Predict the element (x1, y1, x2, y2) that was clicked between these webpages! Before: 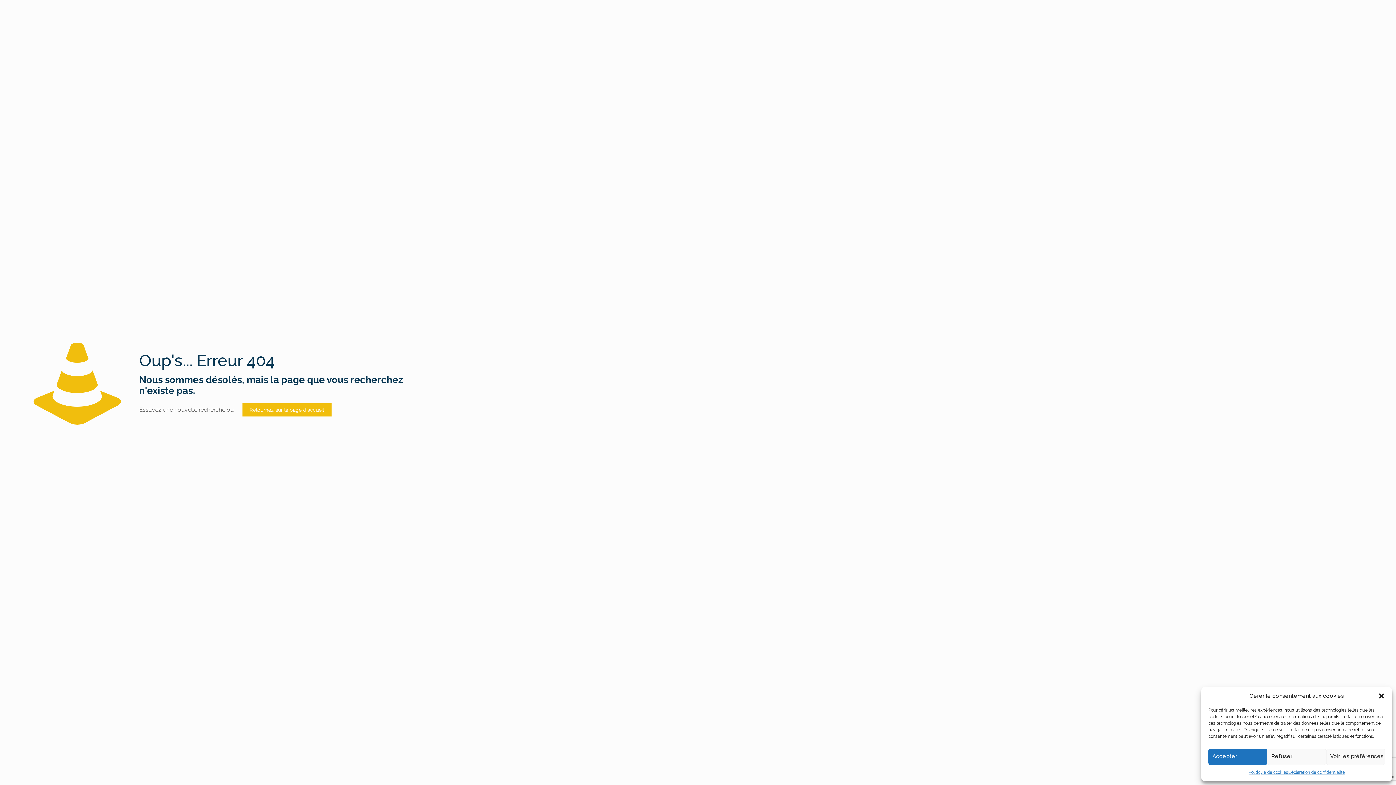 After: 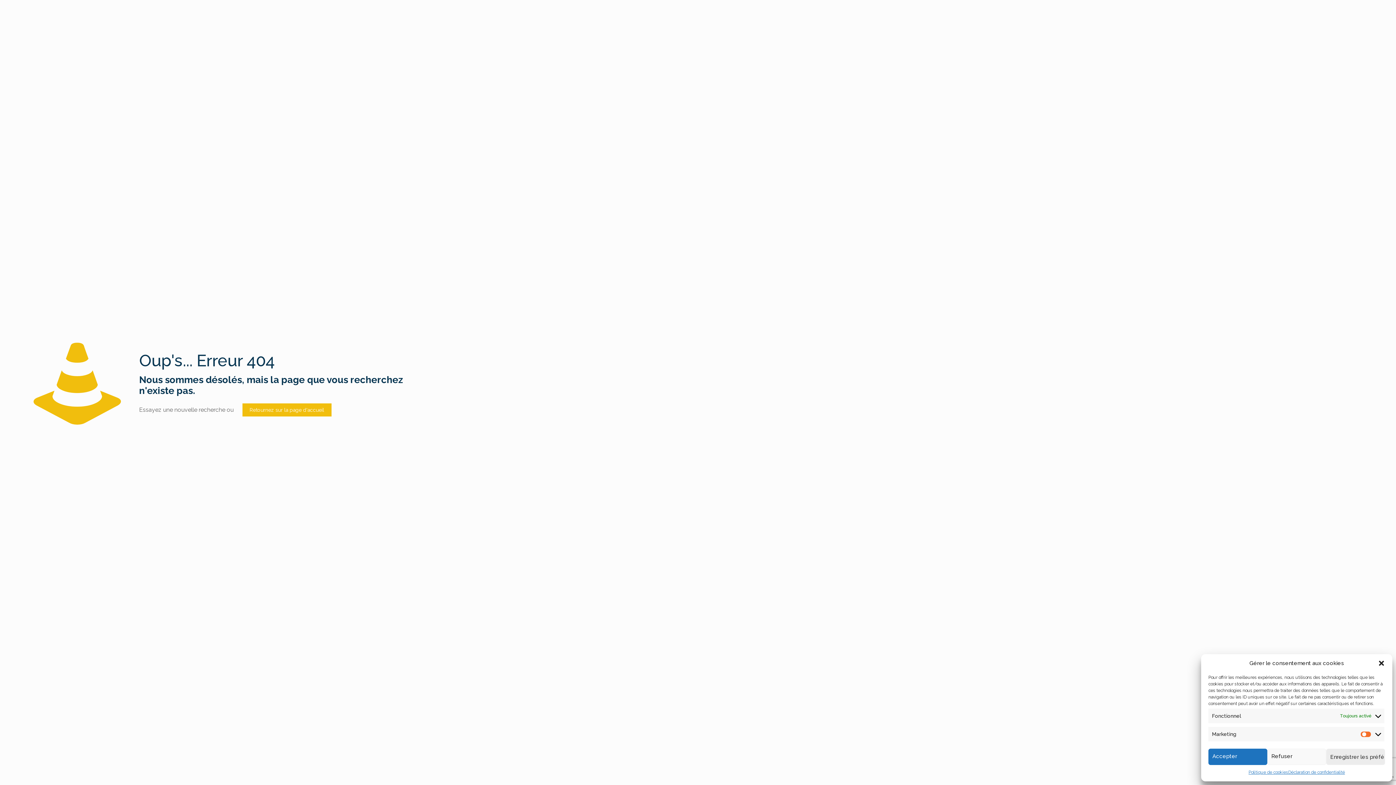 Action: bbox: (1326, 749, 1385, 765) label: Voir les préférences